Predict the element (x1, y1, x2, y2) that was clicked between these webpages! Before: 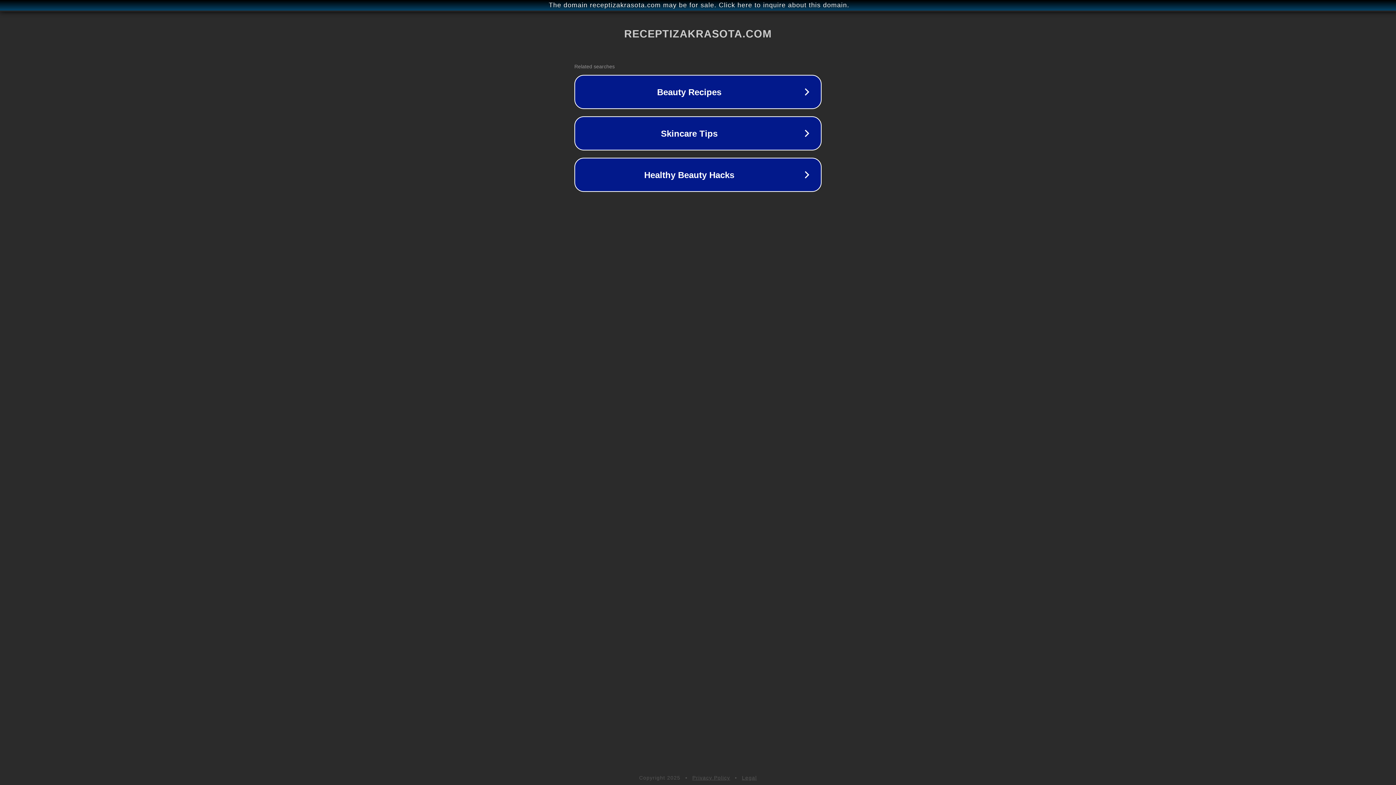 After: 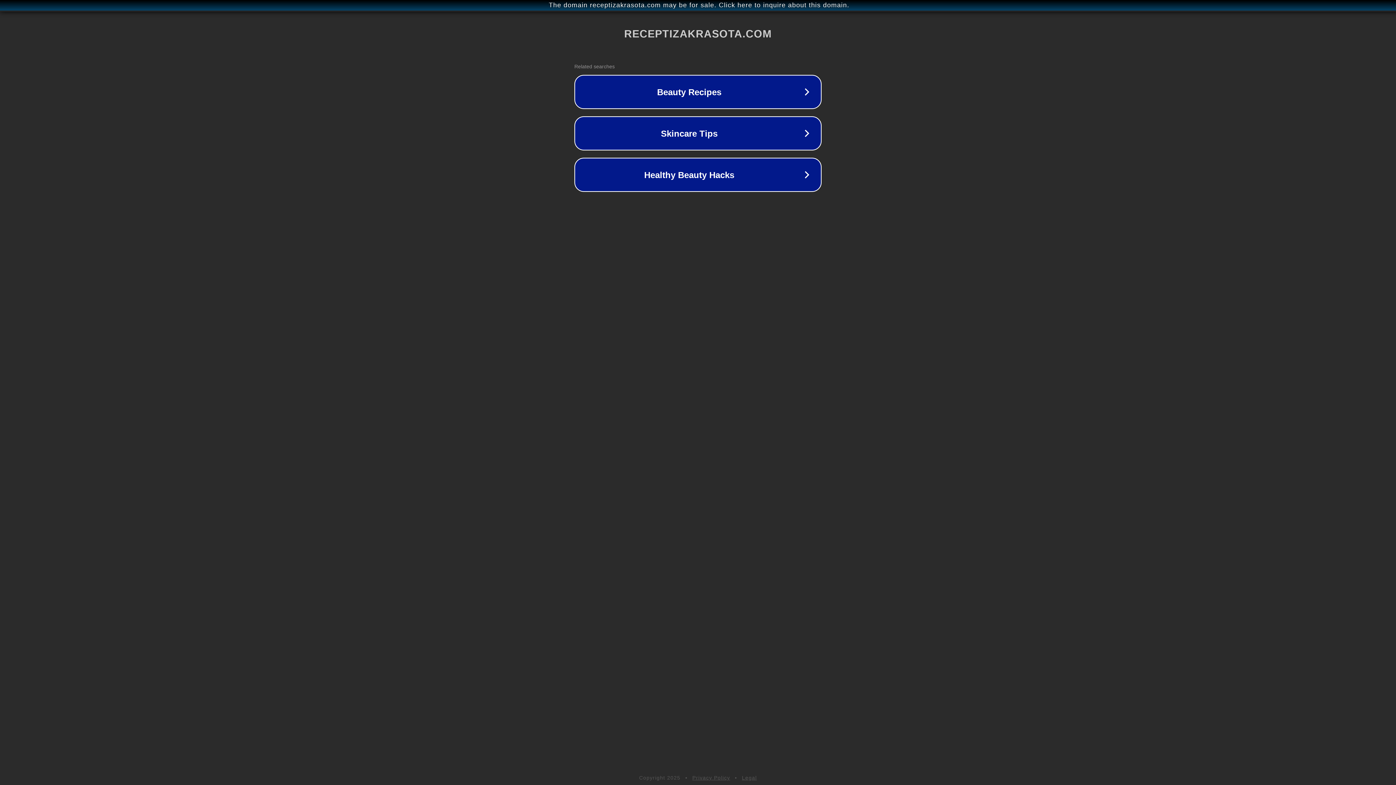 Action: label: Legal bbox: (742, 775, 757, 781)